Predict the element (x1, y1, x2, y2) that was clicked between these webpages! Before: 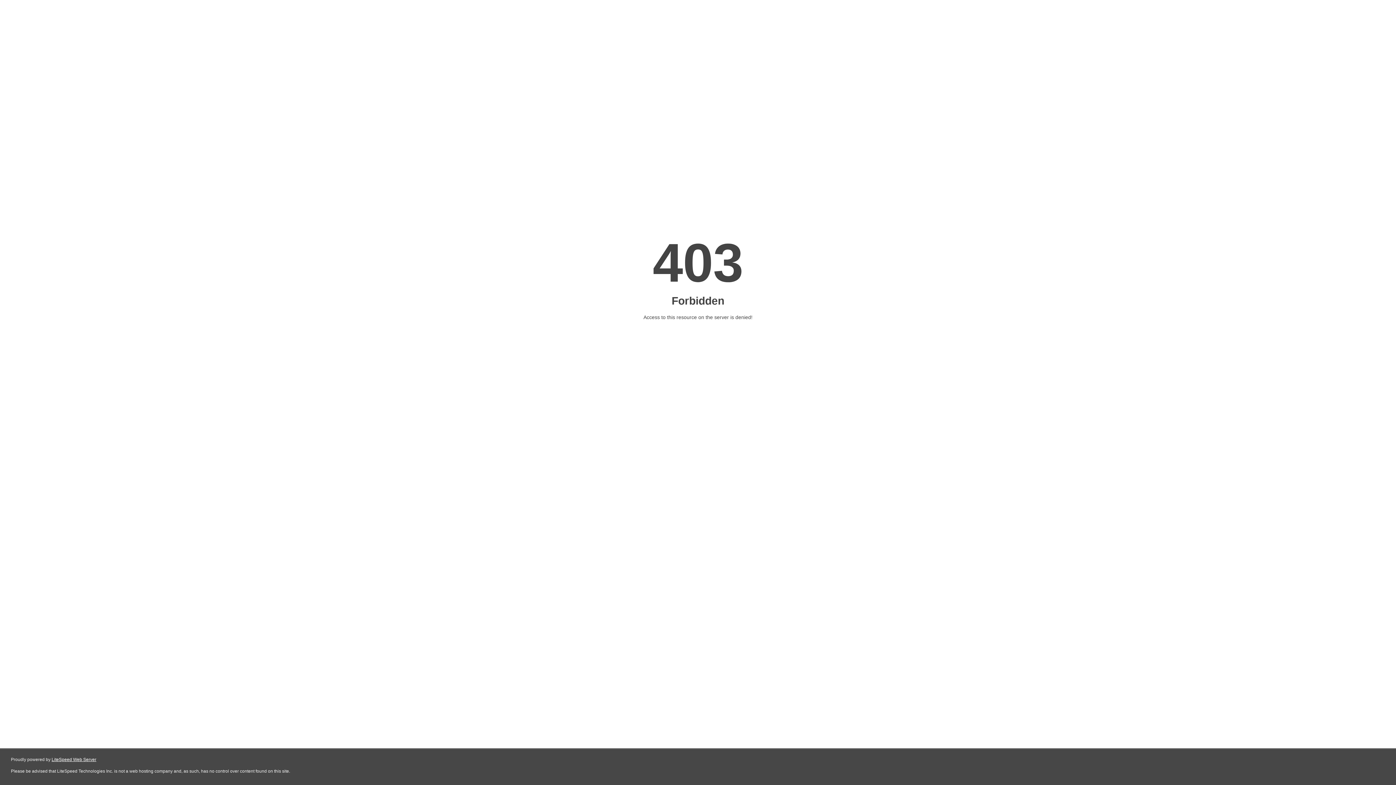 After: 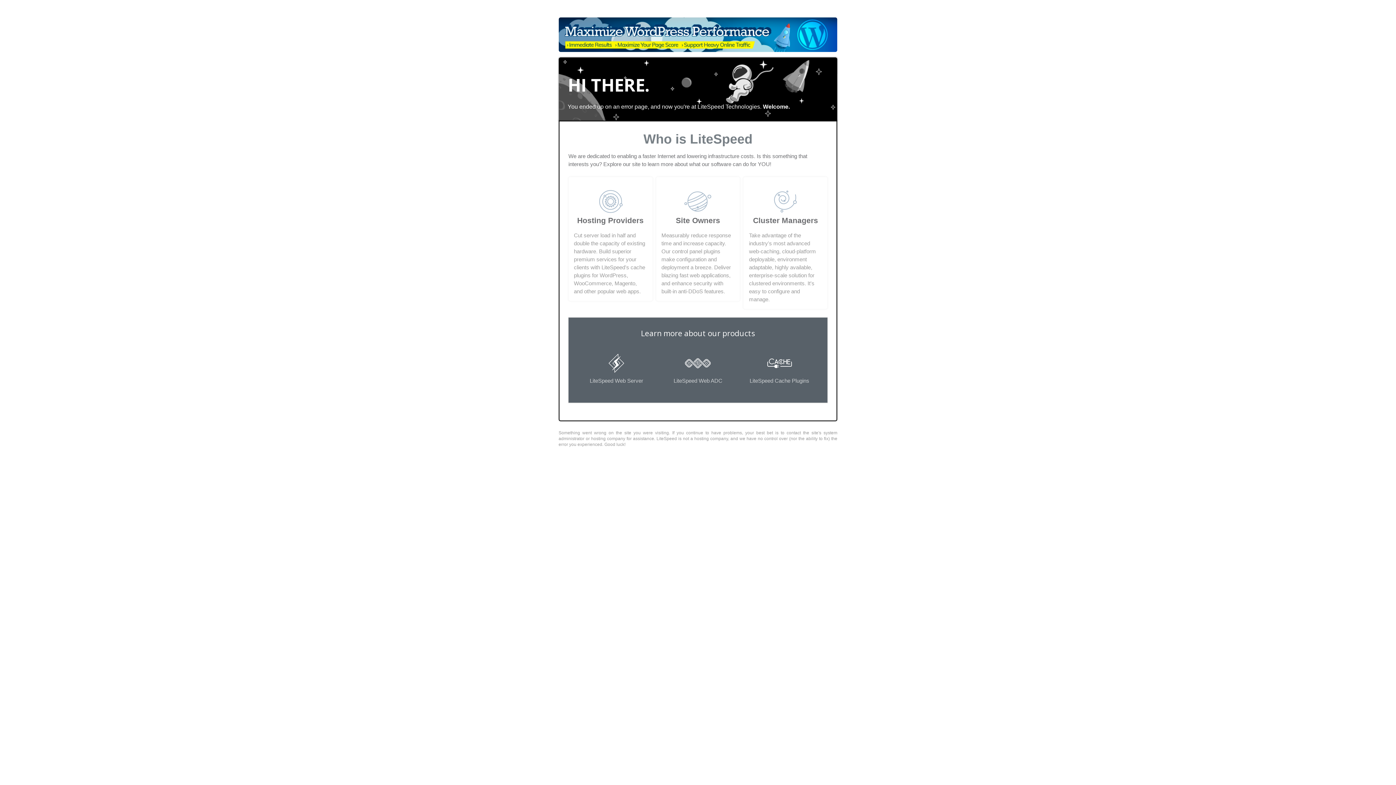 Action: label: LiteSpeed Web Server bbox: (51, 757, 96, 762)